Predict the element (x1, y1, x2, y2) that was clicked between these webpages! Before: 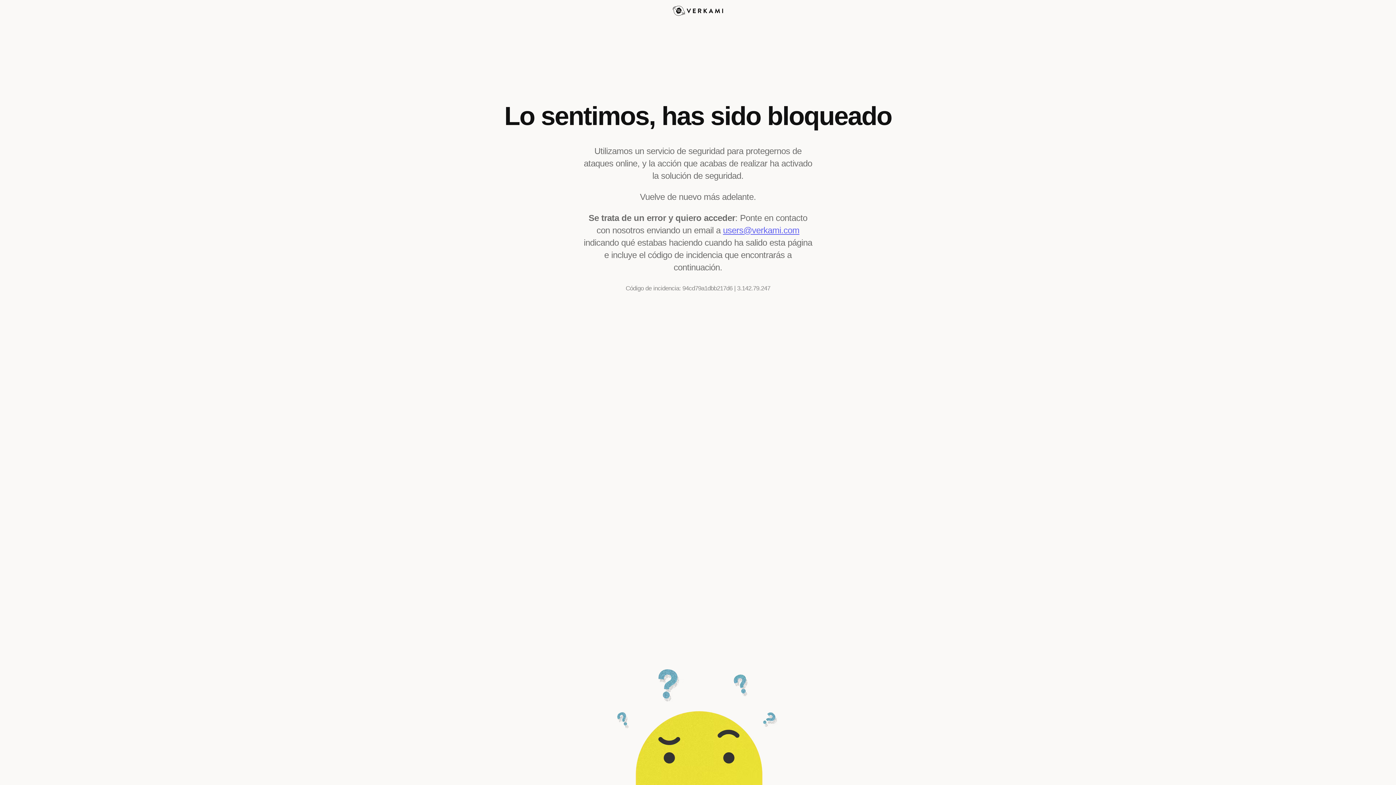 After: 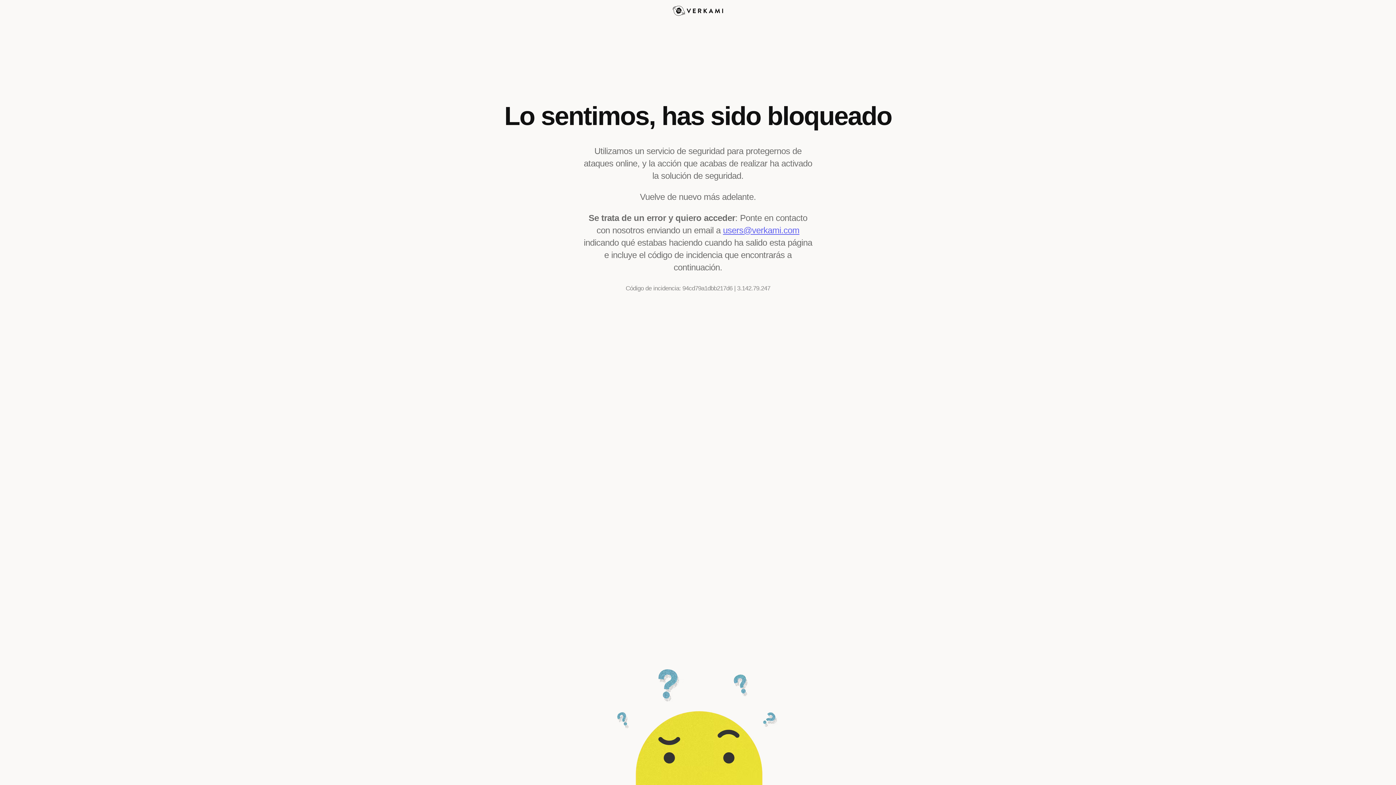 Action: bbox: (723, 225, 799, 235) label: users@verkami.com